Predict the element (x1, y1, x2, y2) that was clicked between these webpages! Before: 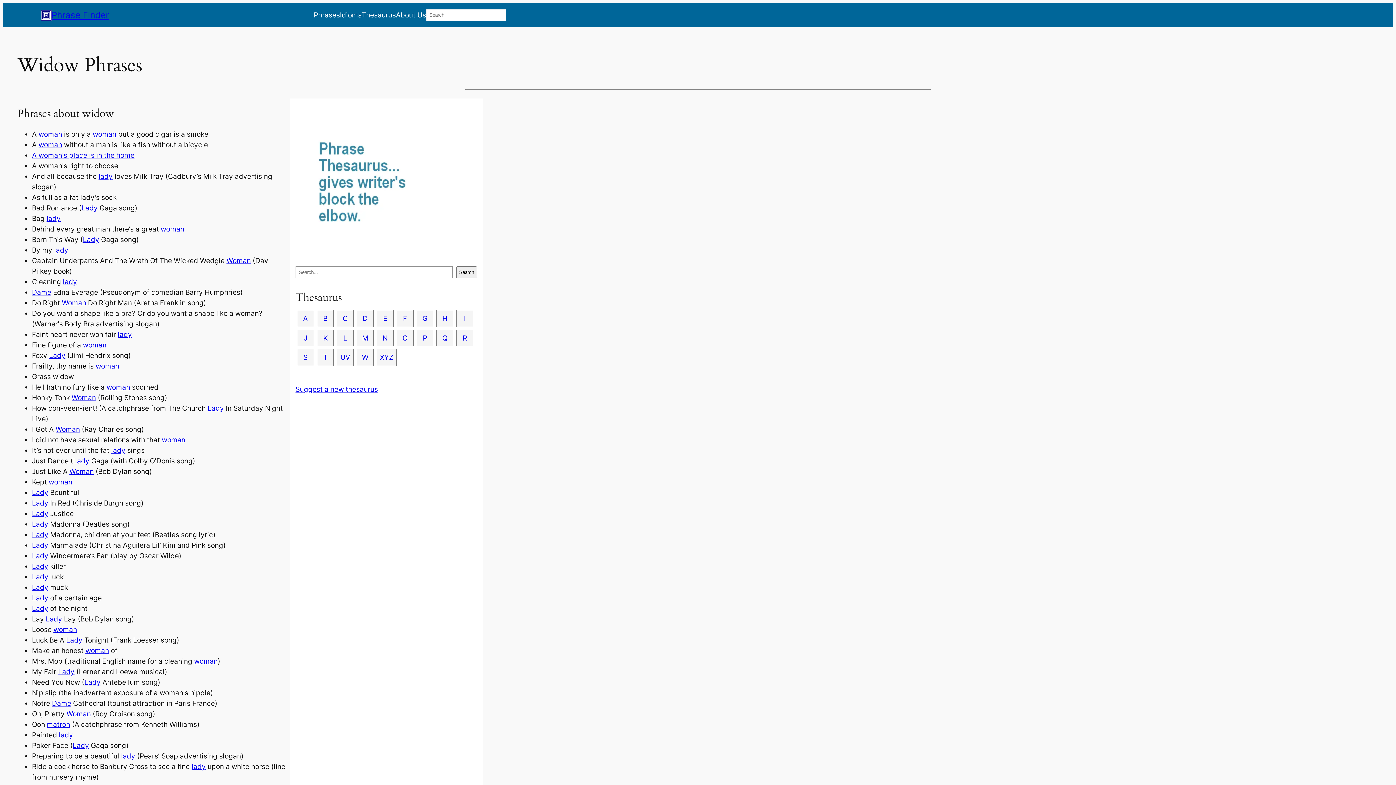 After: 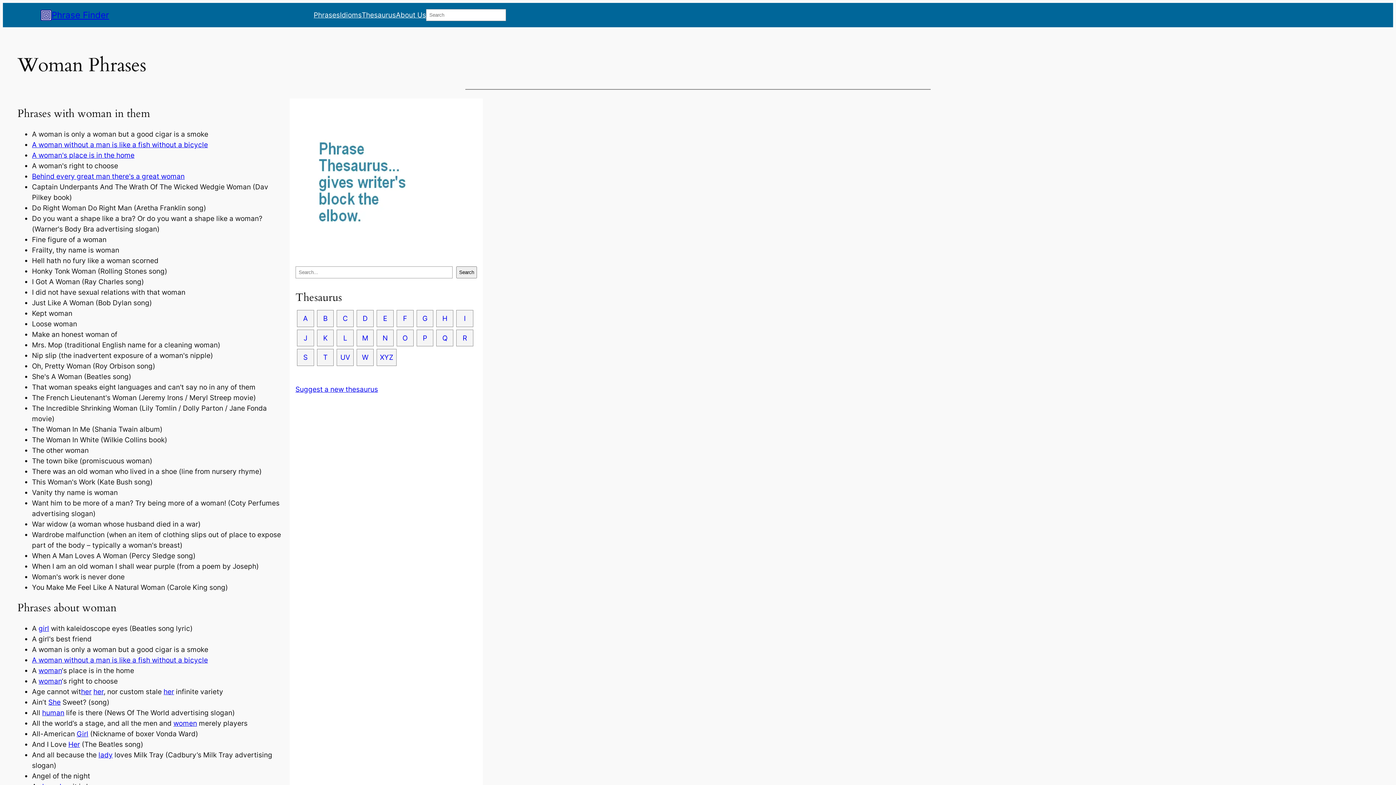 Action: bbox: (106, 382, 130, 391) label: woman